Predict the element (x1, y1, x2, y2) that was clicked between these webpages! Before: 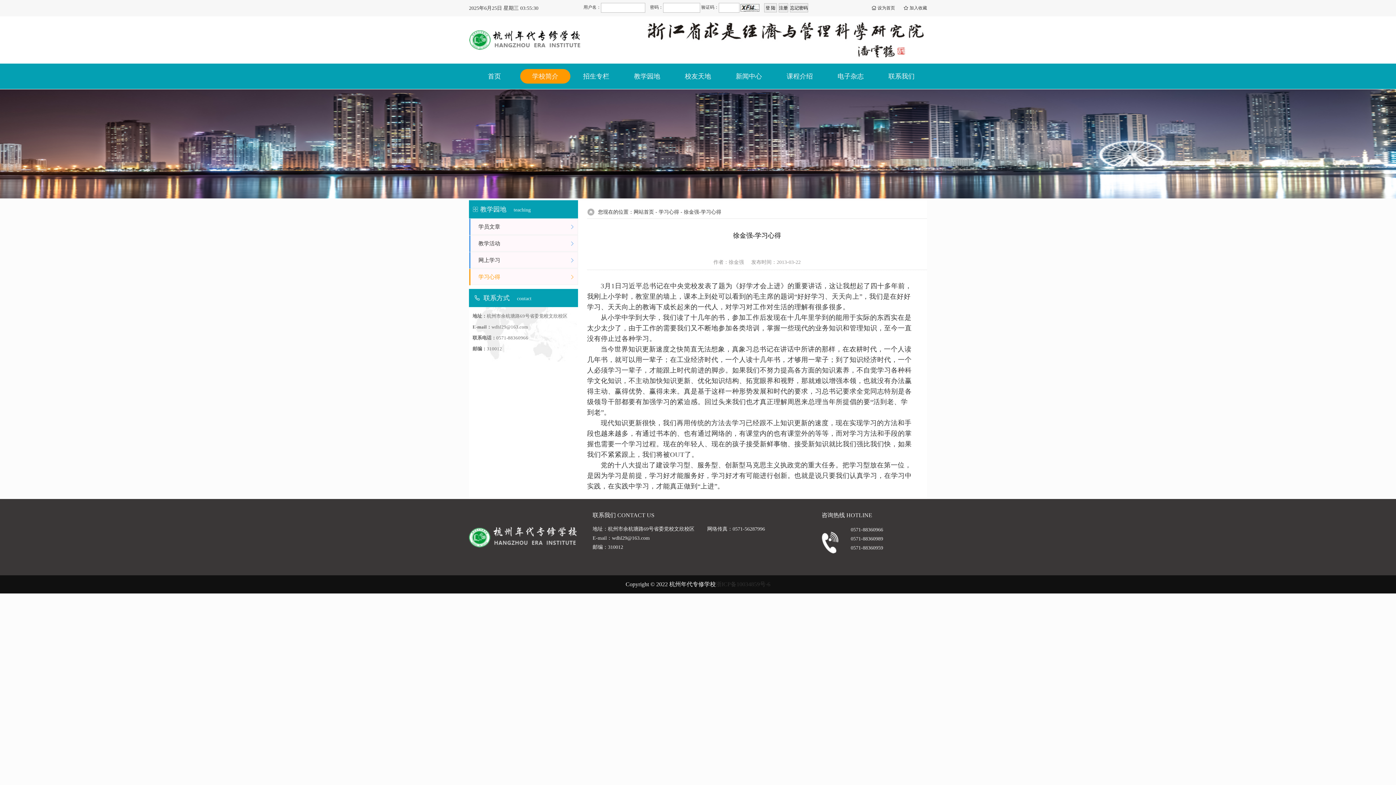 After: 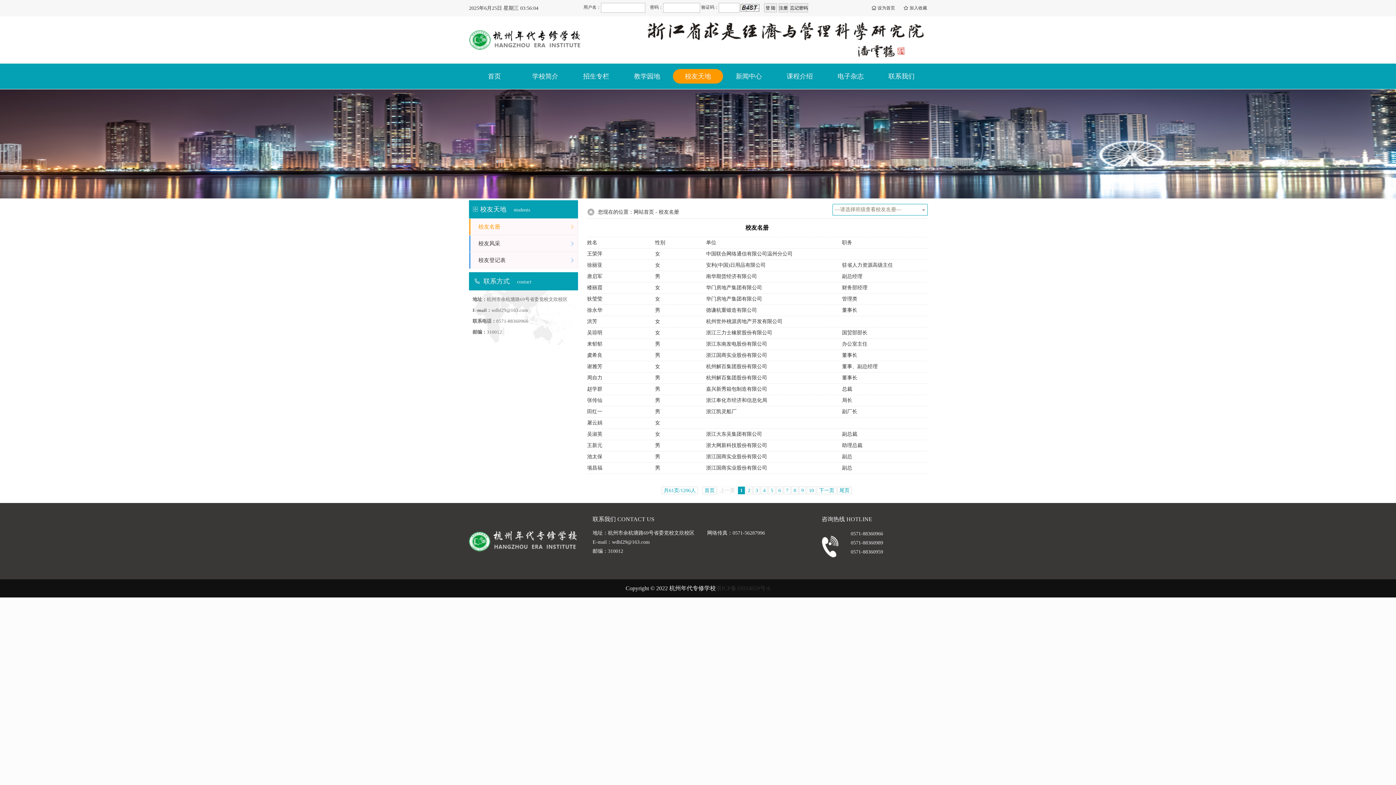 Action: label: 校友天地 bbox: (685, 72, 711, 80)